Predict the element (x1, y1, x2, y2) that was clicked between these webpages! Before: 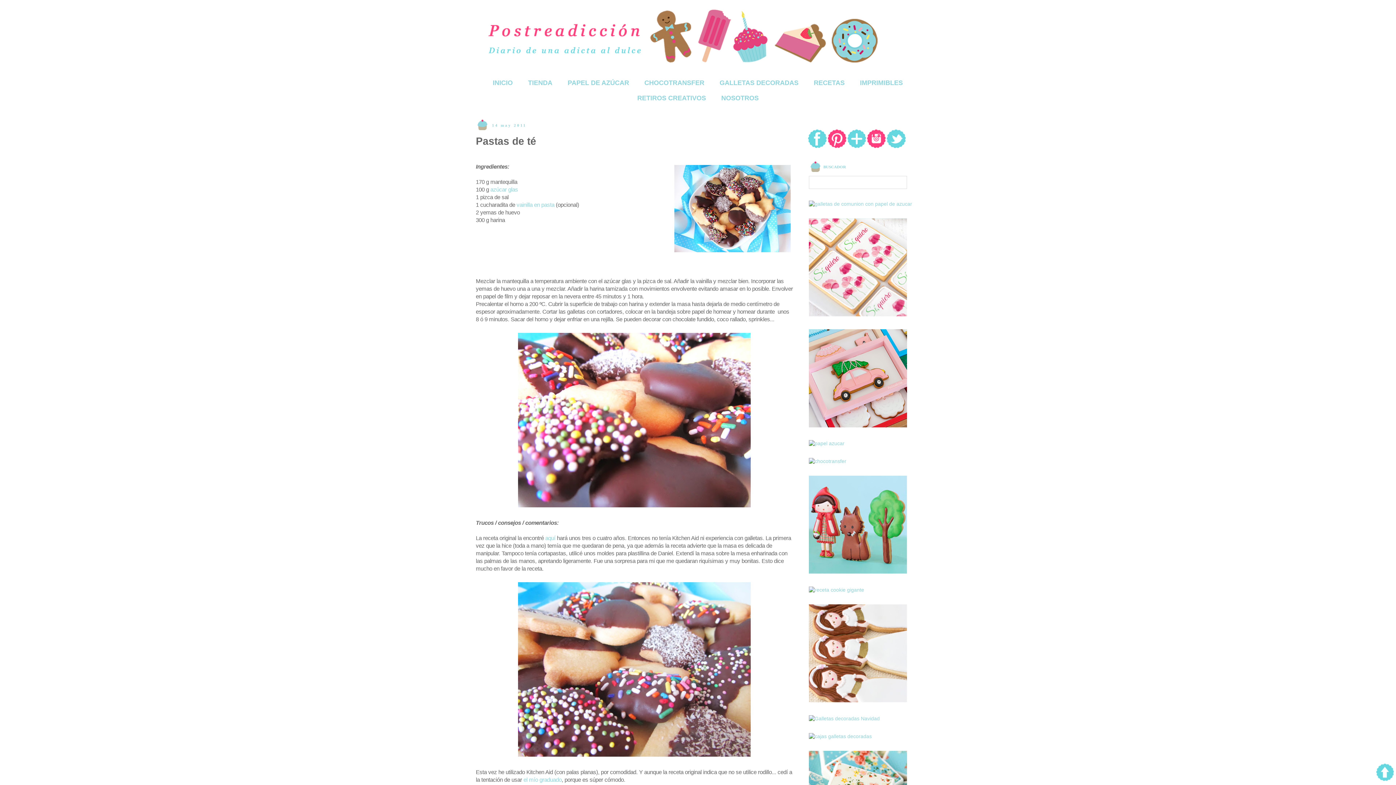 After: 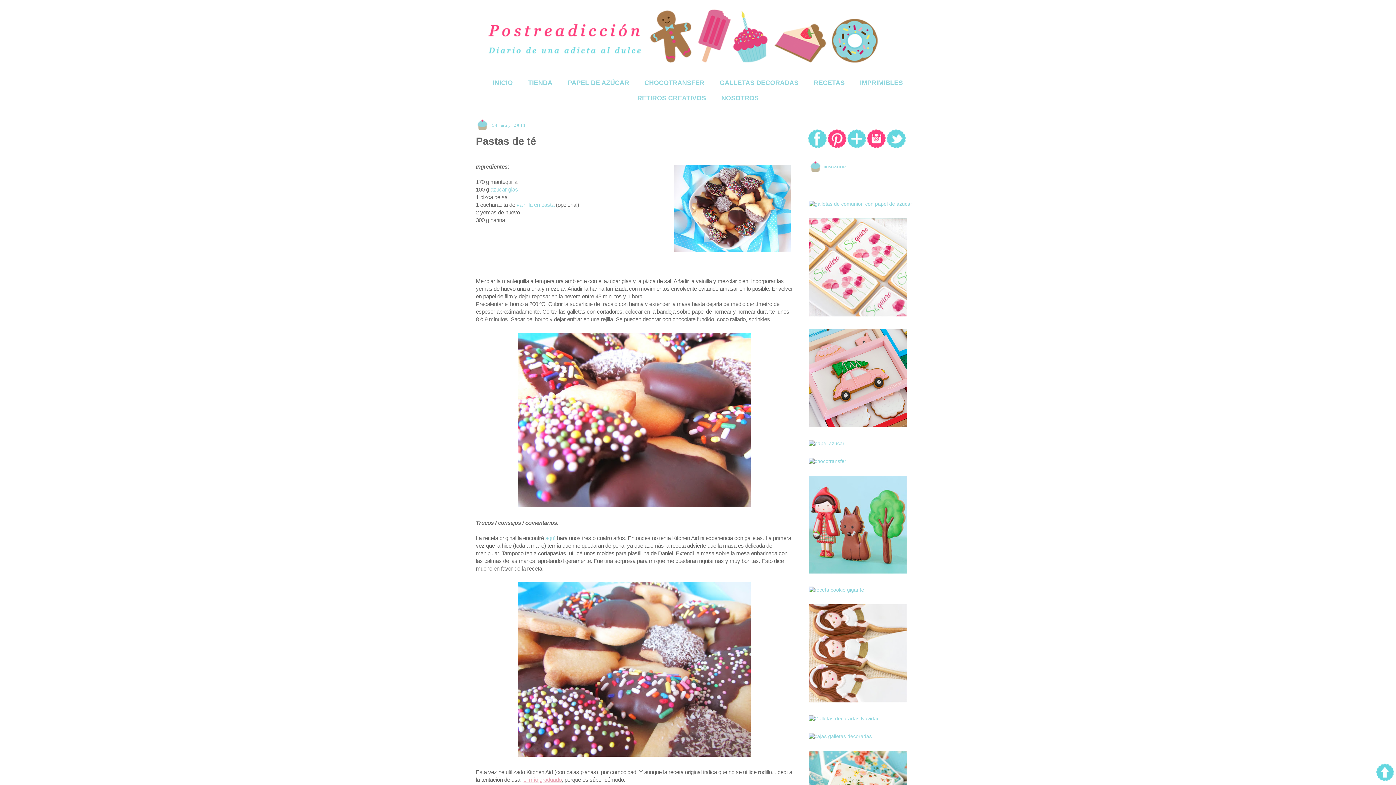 Action: bbox: (523, 777, 561, 783) label: el mío graduado